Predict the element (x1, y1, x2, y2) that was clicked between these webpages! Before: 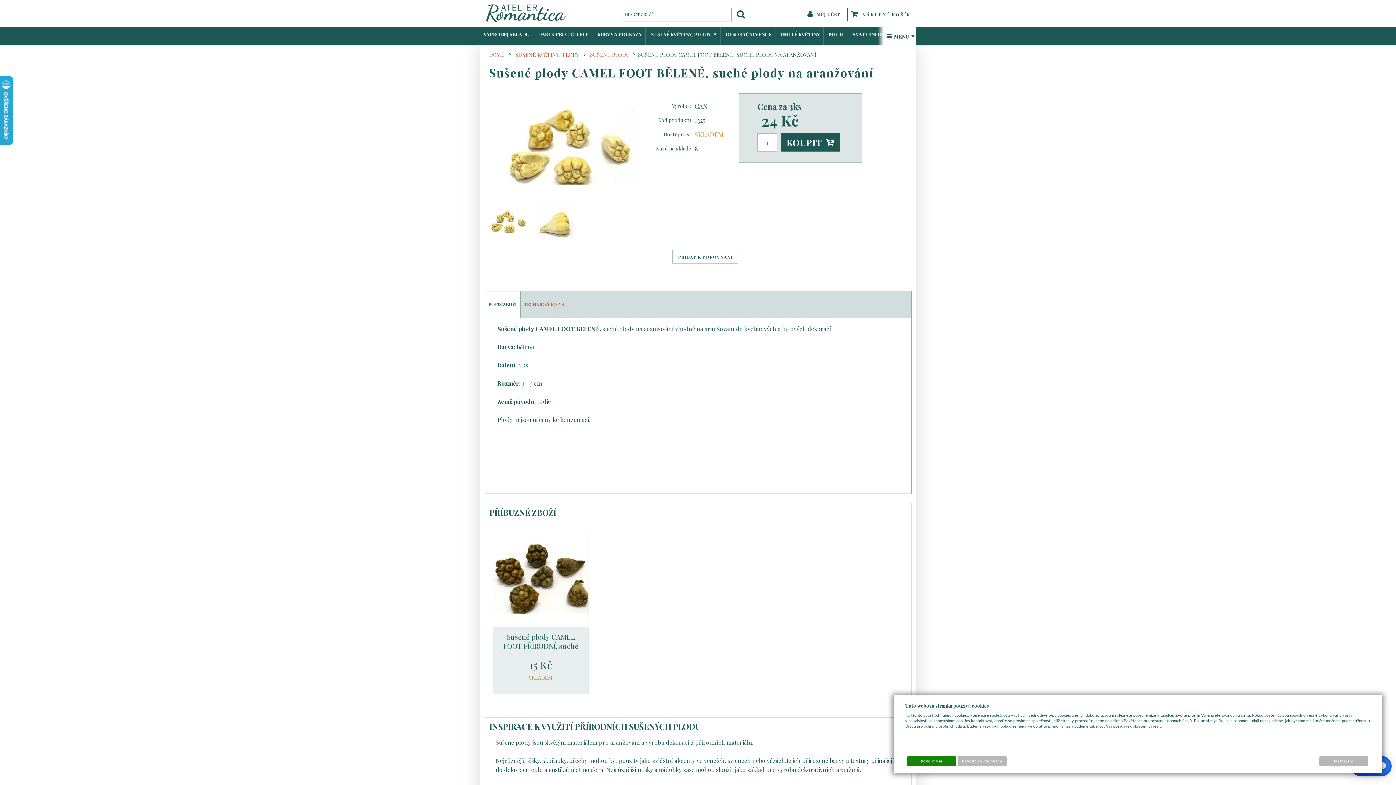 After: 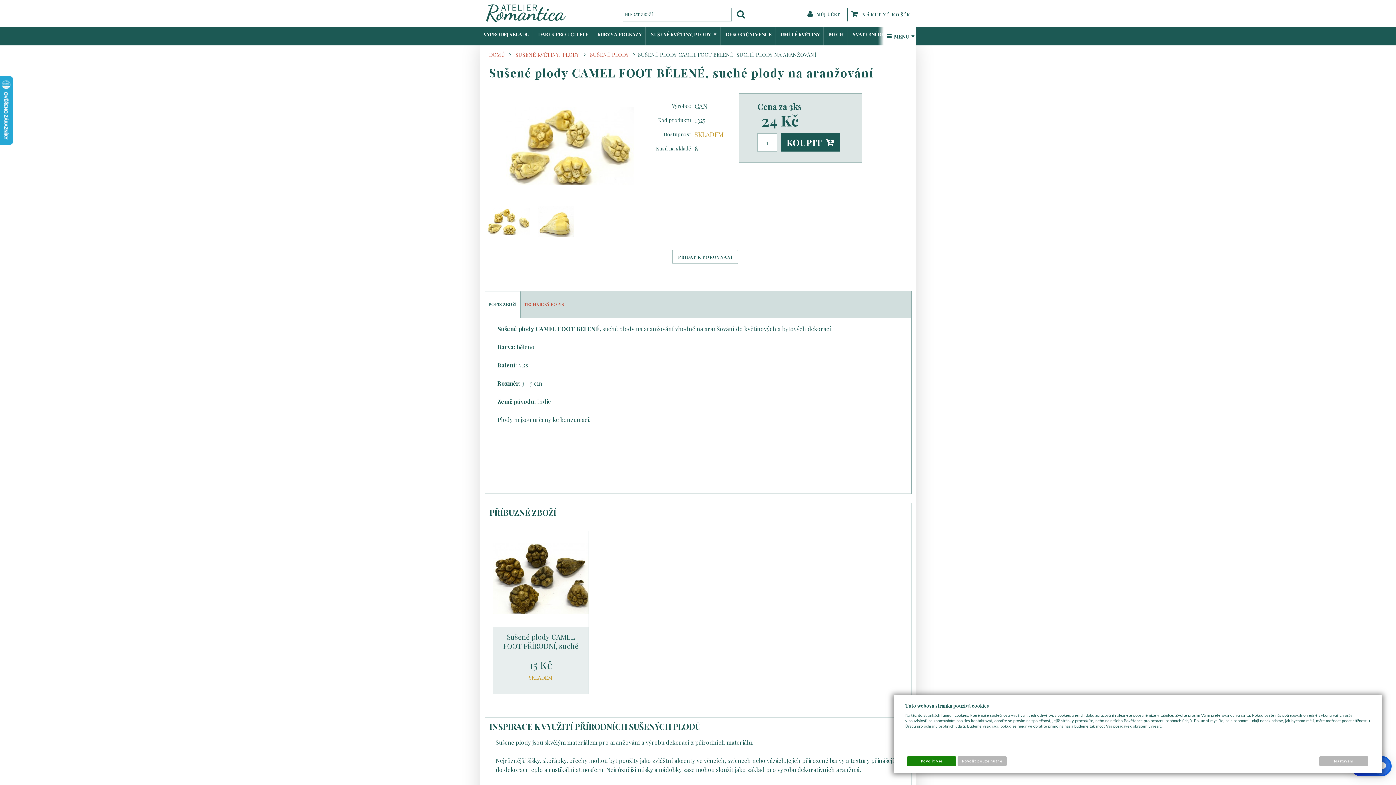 Action: bbox: (490, 226, 526, 234)